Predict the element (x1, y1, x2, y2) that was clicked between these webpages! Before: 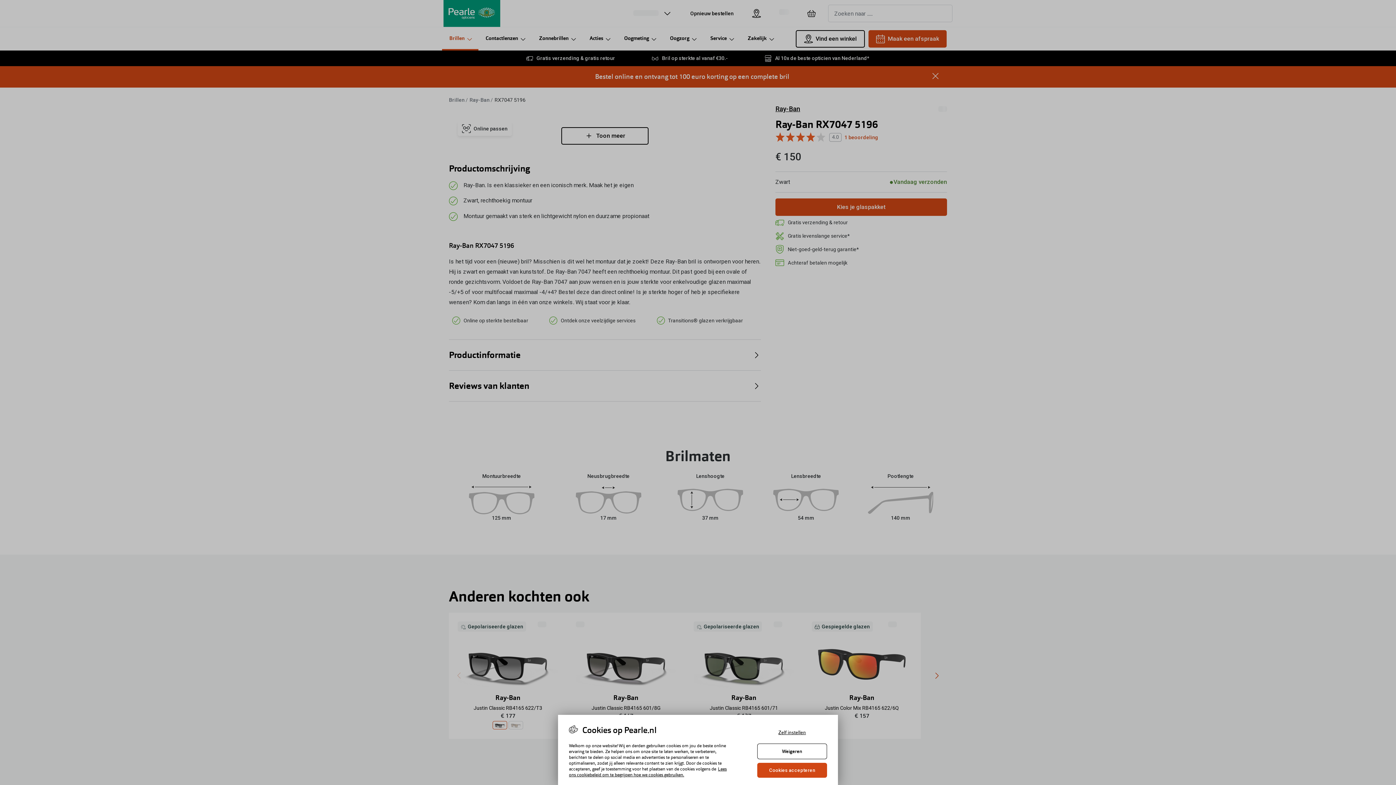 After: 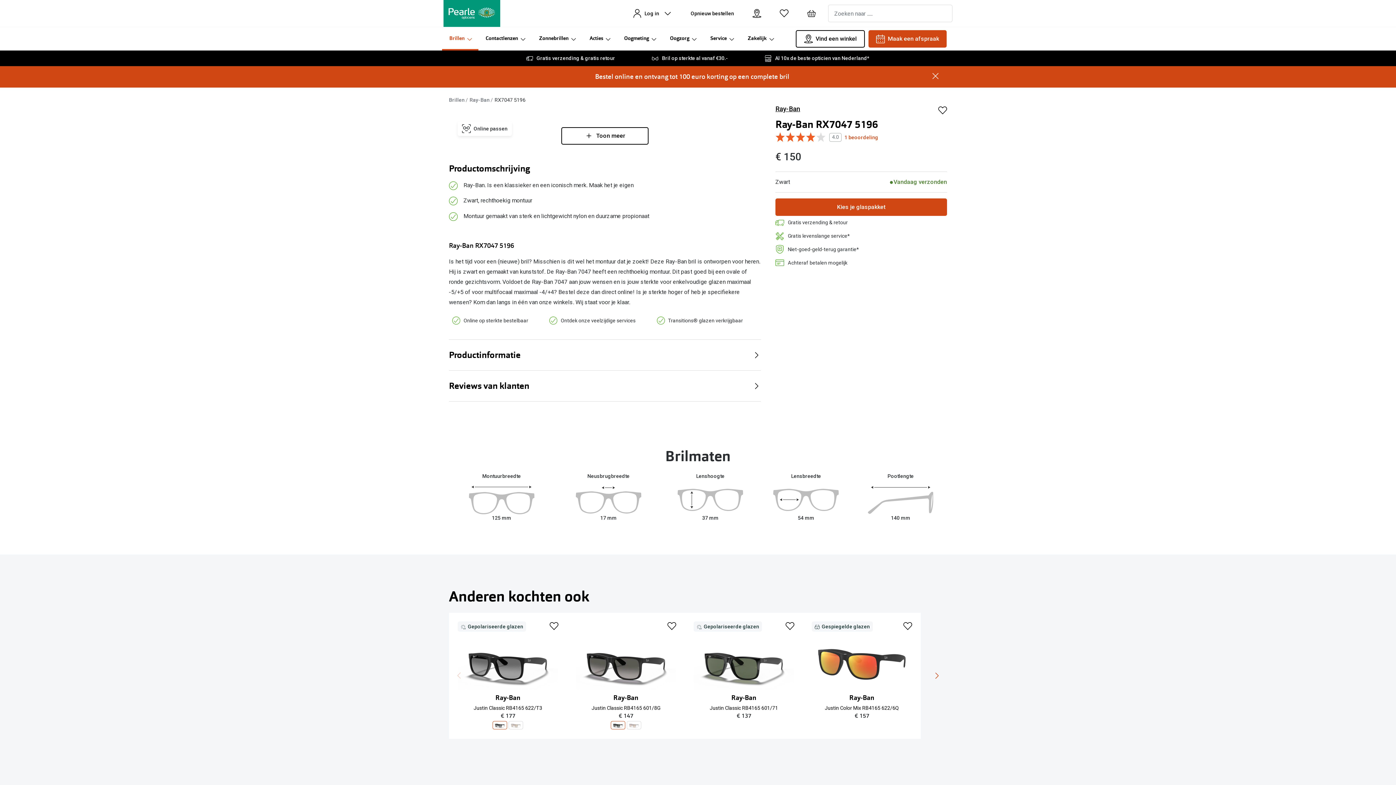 Action: bbox: (757, 763, 827, 778) label: Cookies accepteren